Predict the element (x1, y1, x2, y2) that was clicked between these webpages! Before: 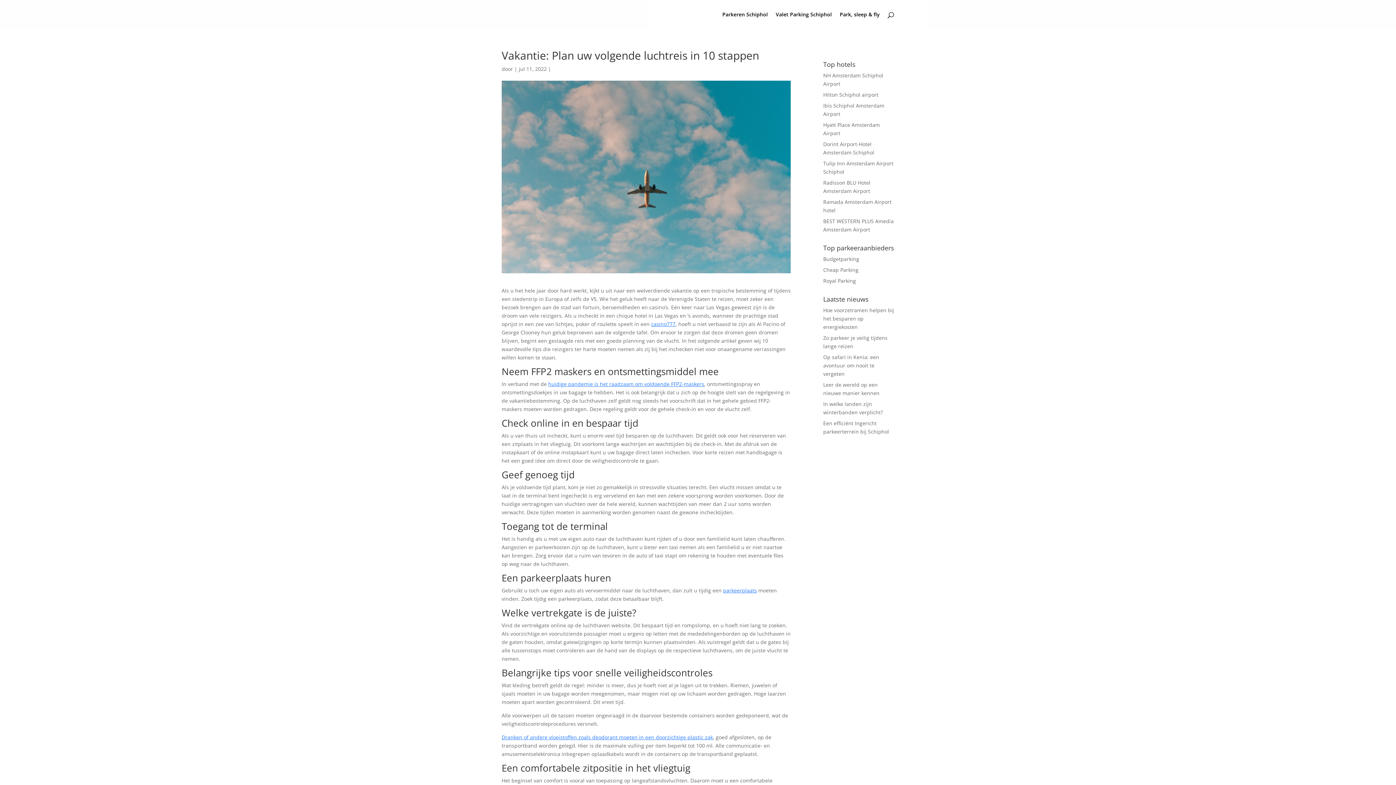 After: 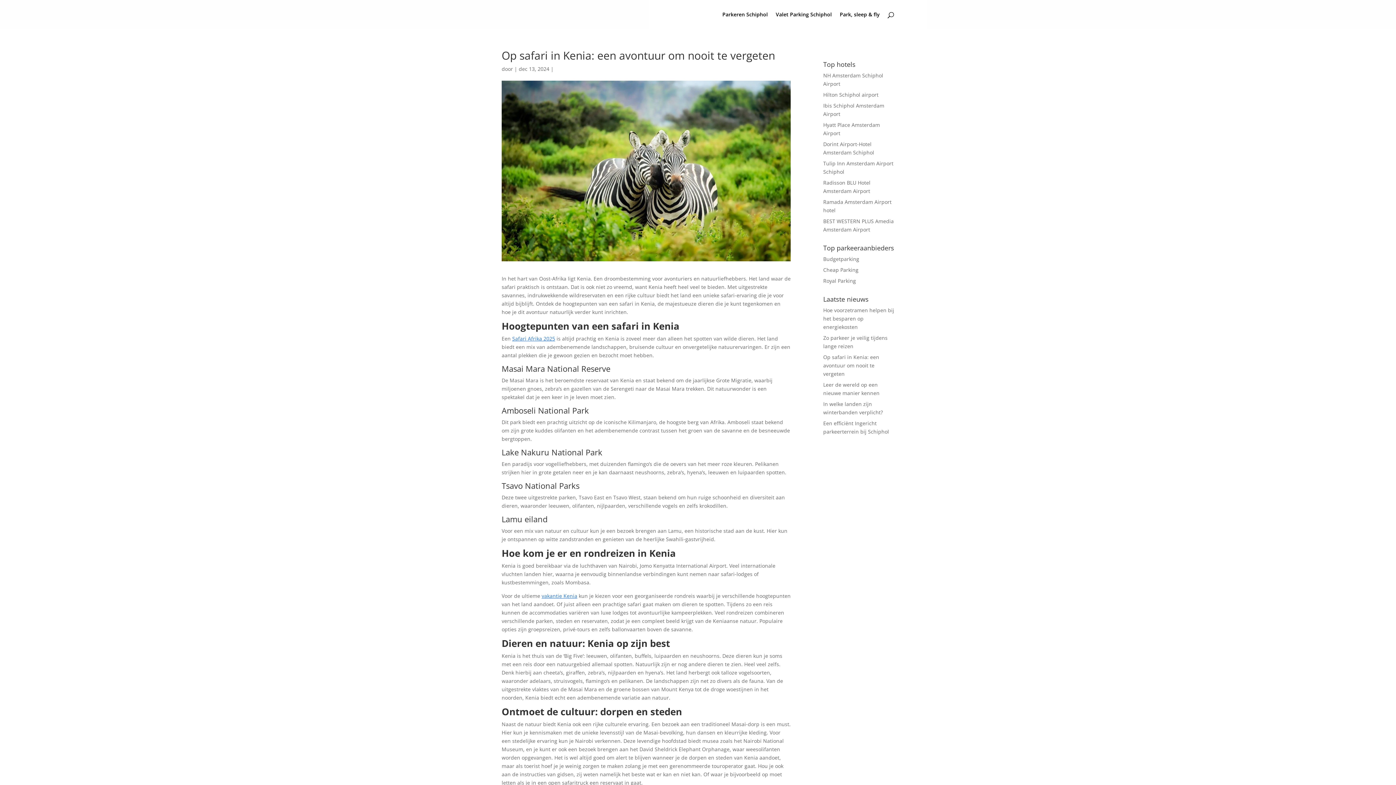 Action: bbox: (823, 353, 879, 377) label: Op safari in Kenia: een avontuur om nooit te vergeten